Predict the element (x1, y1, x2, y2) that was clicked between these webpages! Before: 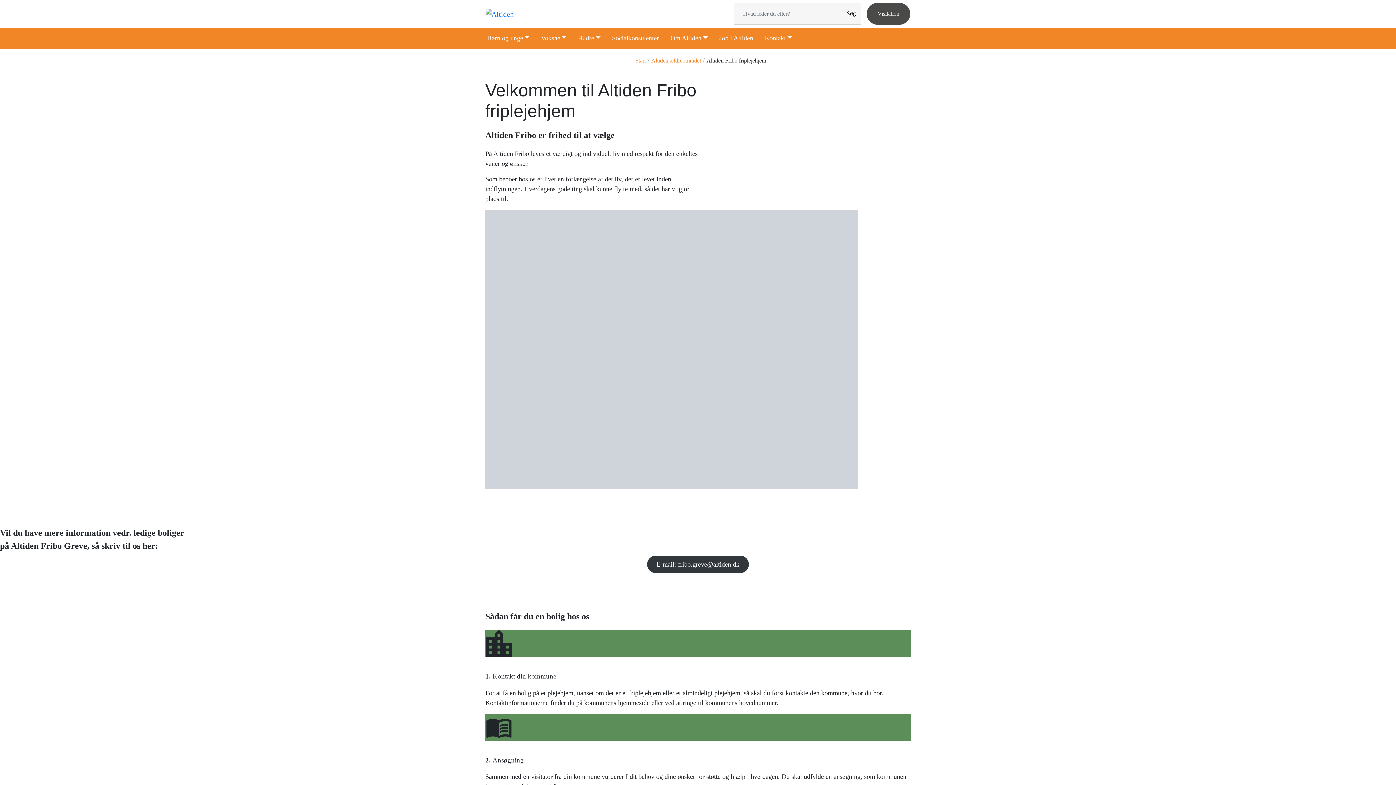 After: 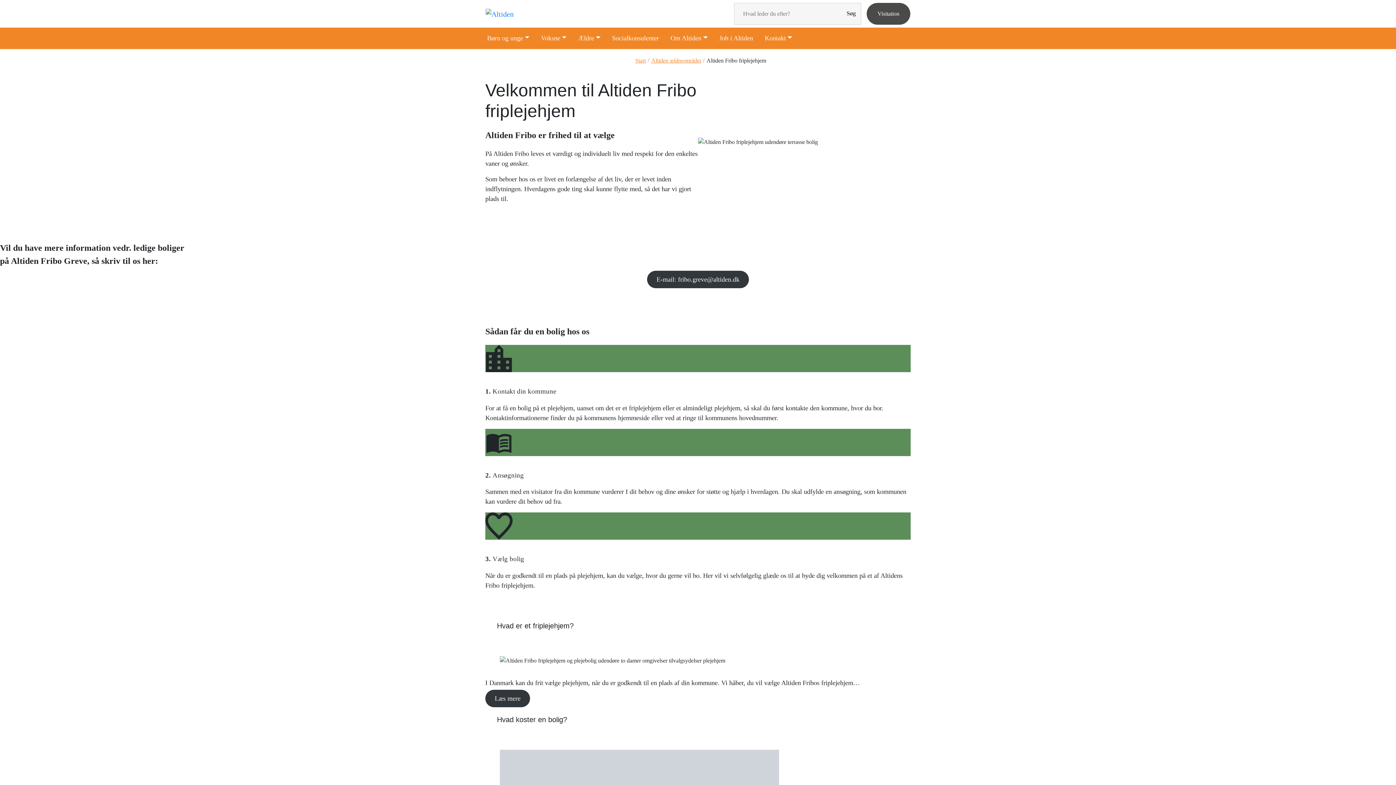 Action: label: Ældre bbox: (572, 30, 606, 46)